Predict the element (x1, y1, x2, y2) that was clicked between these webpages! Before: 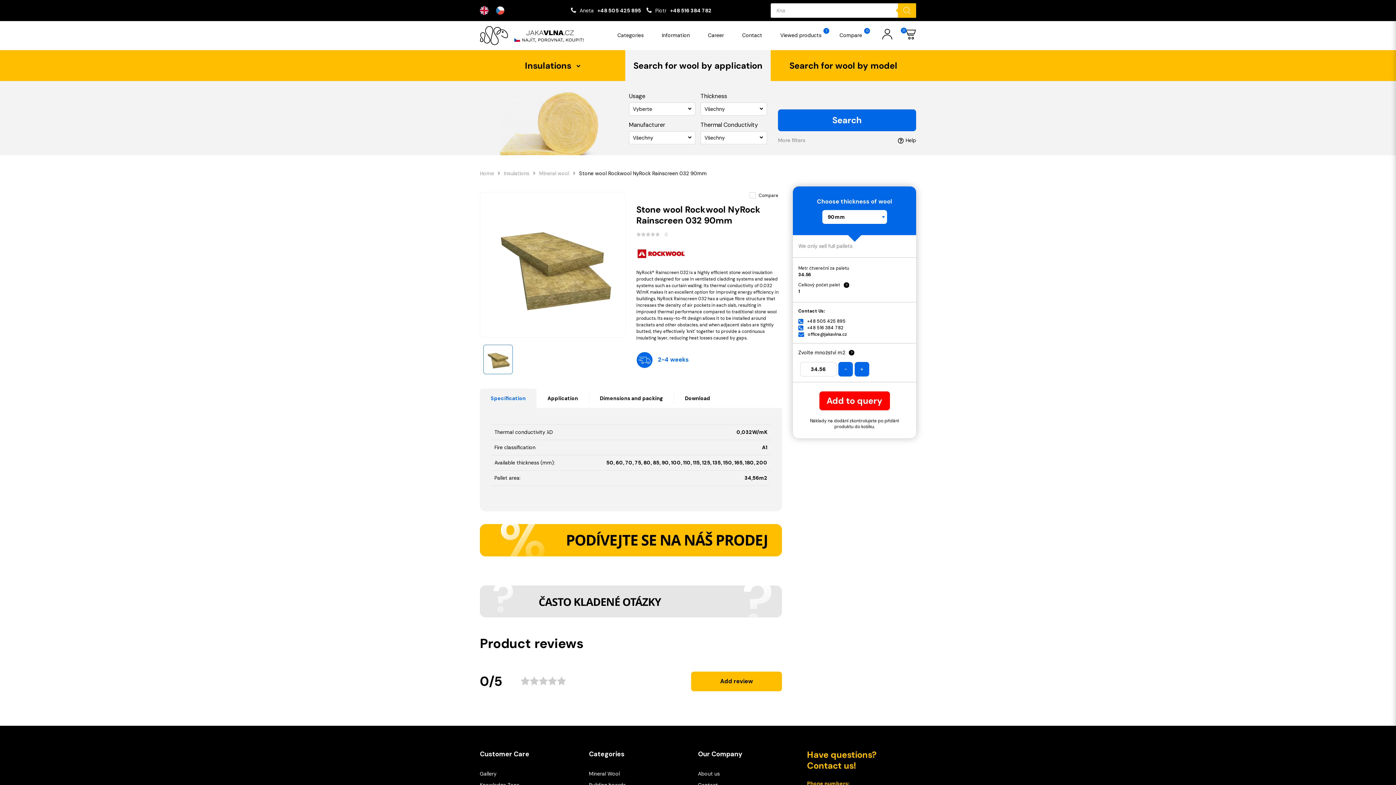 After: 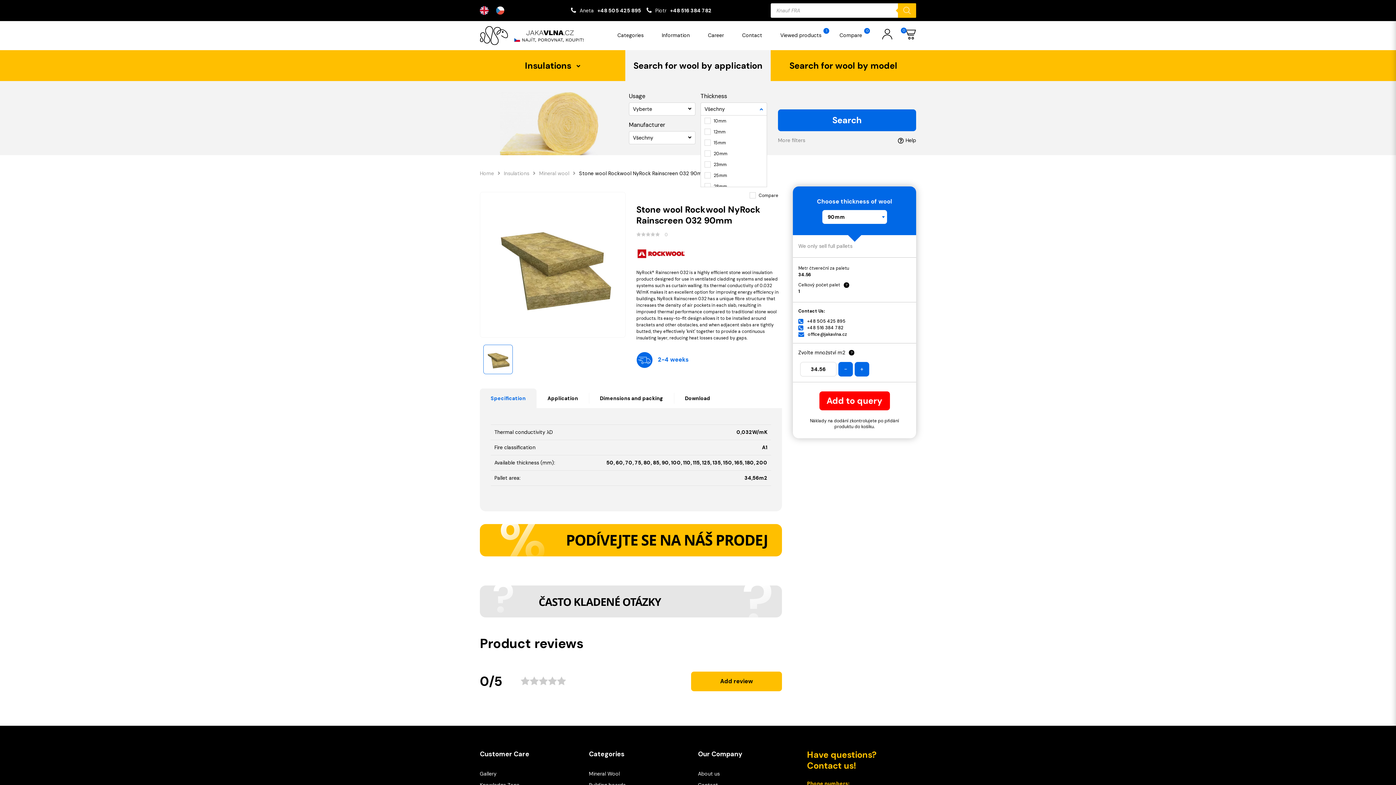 Action: label: Všechny bbox: (700, 102, 767, 115)